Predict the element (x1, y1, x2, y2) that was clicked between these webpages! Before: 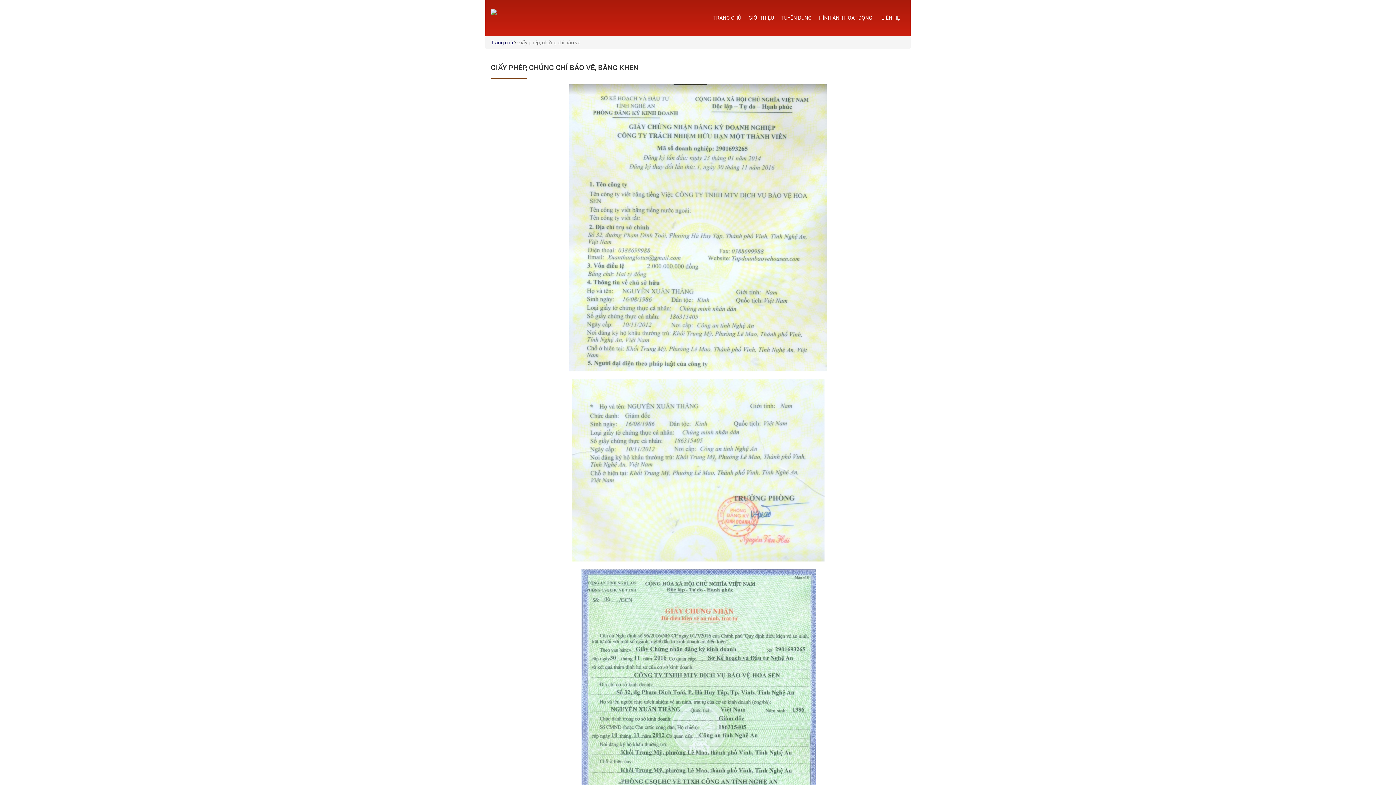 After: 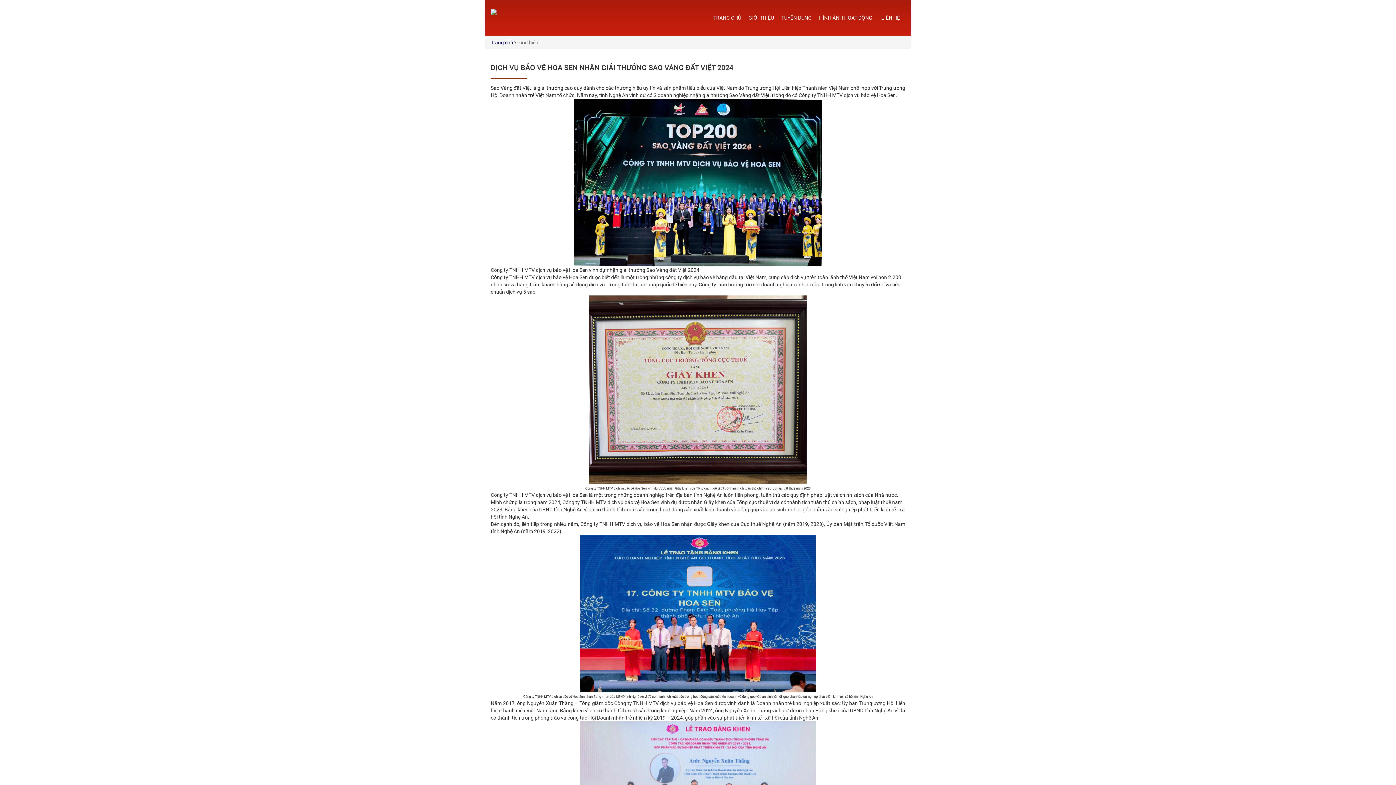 Action: label: GIỚI THIỆU bbox: (745, 0, 777, 36)